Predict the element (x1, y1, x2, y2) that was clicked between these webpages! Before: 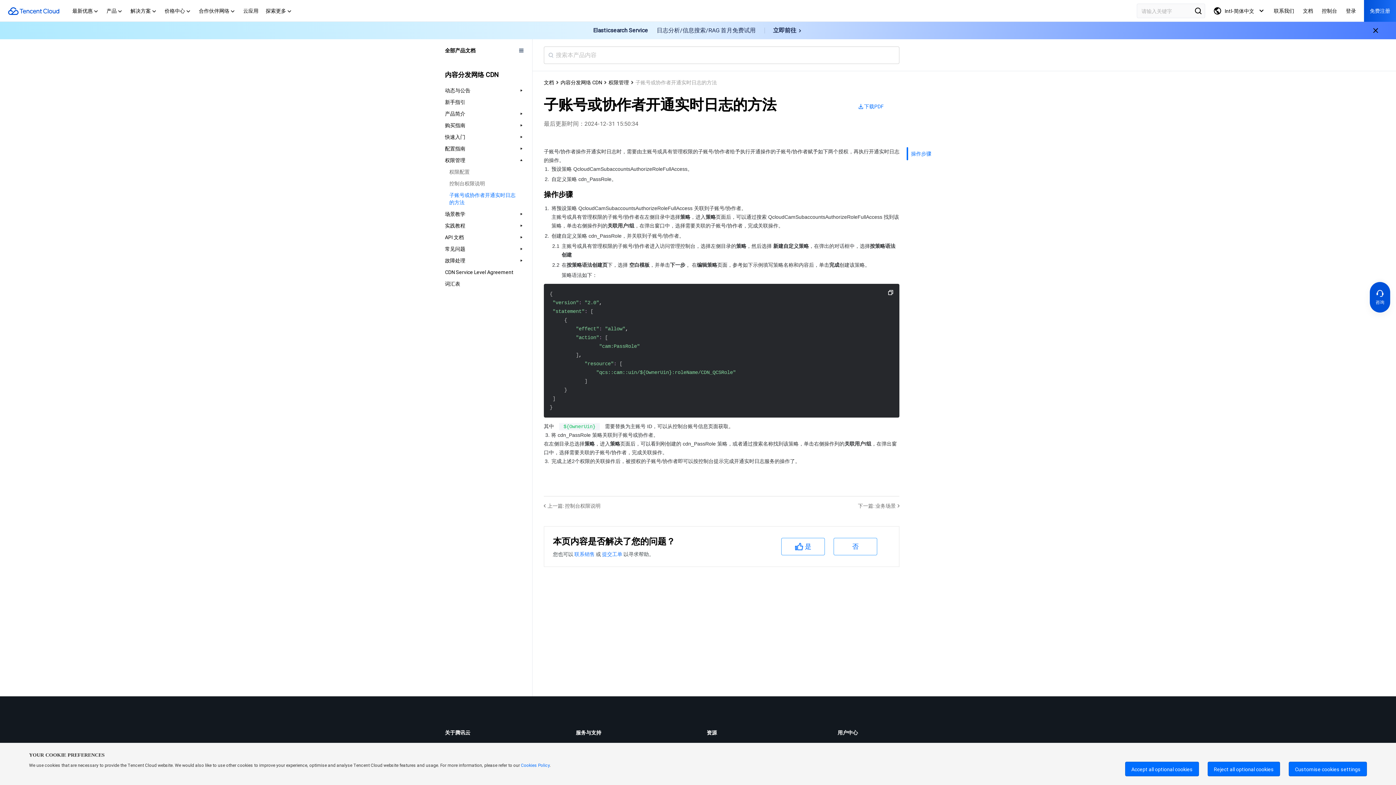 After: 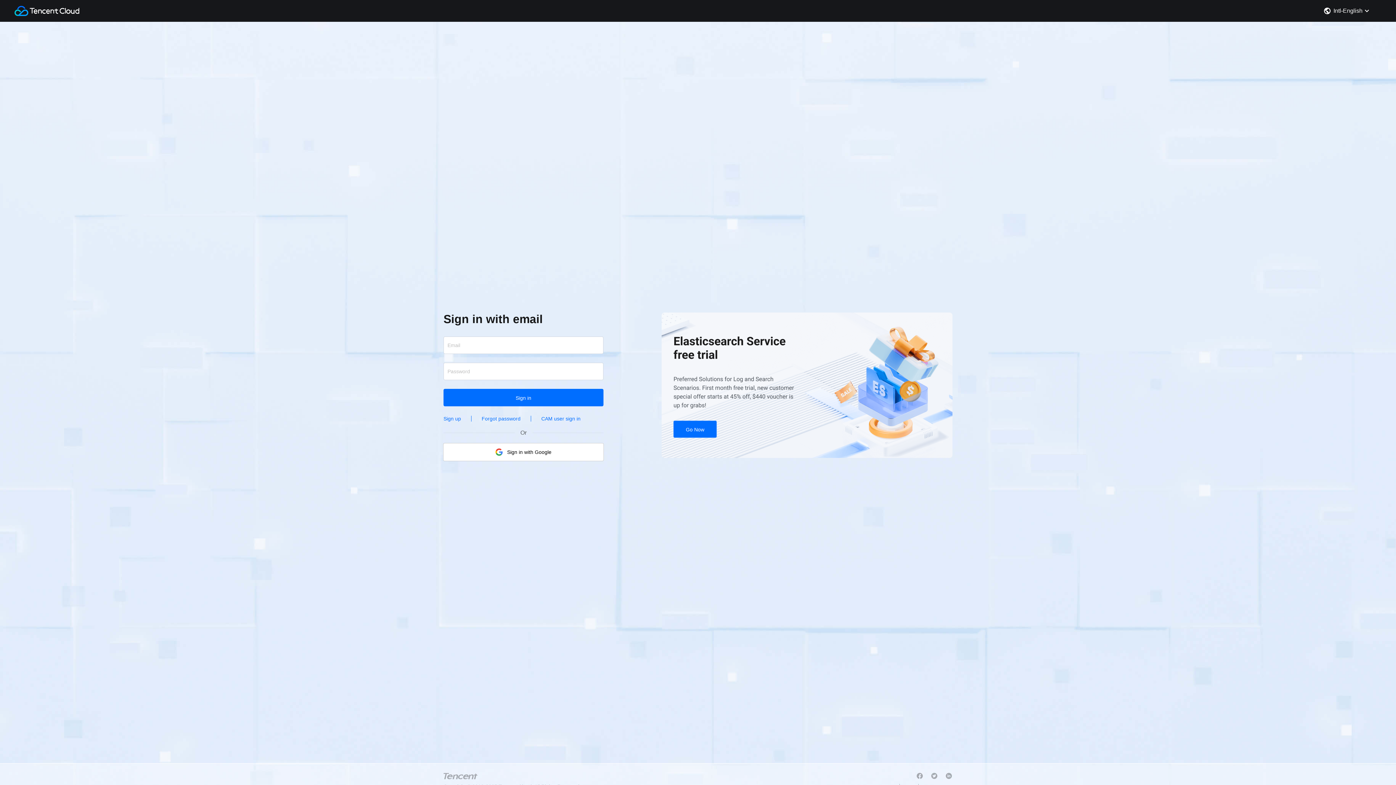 Action: label: 登录 bbox: (1341, 6, 1360, 14)